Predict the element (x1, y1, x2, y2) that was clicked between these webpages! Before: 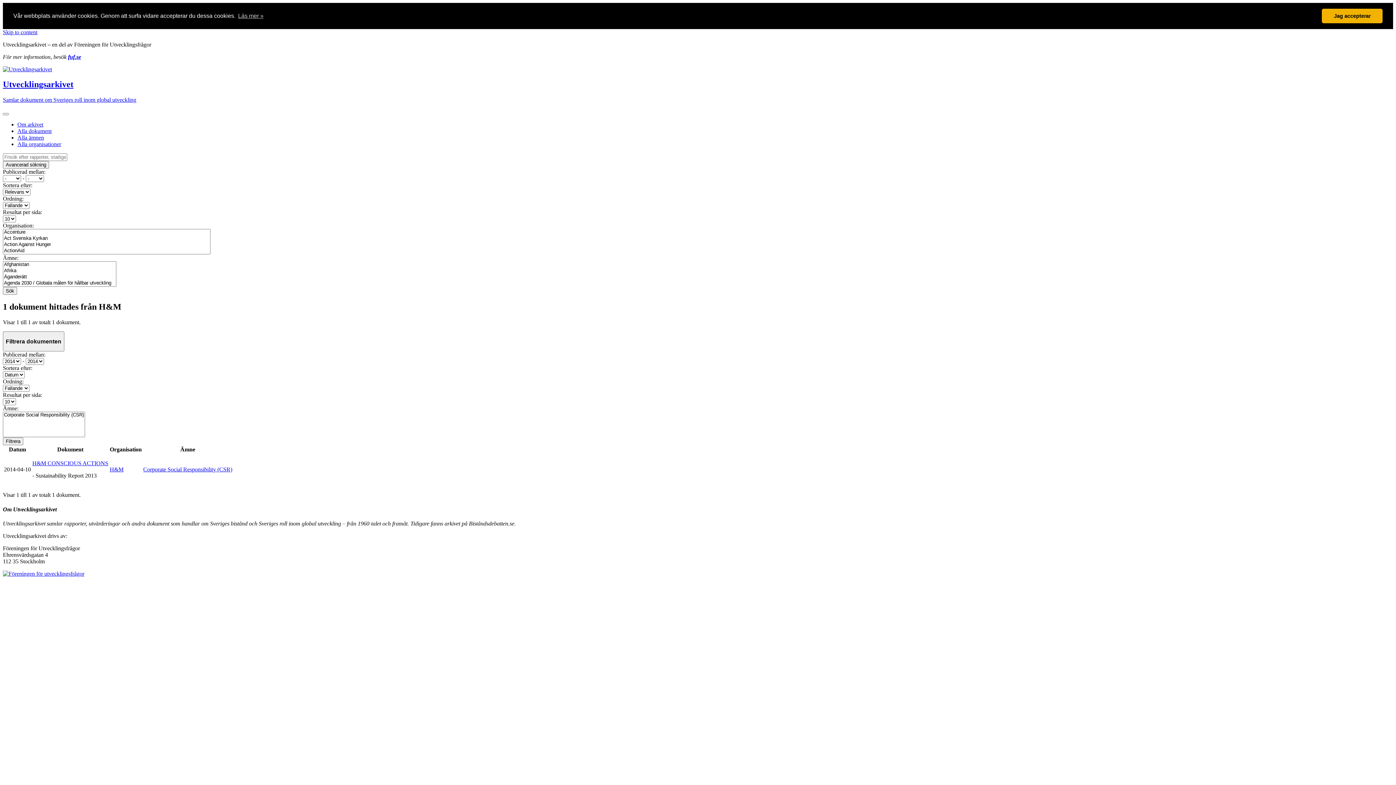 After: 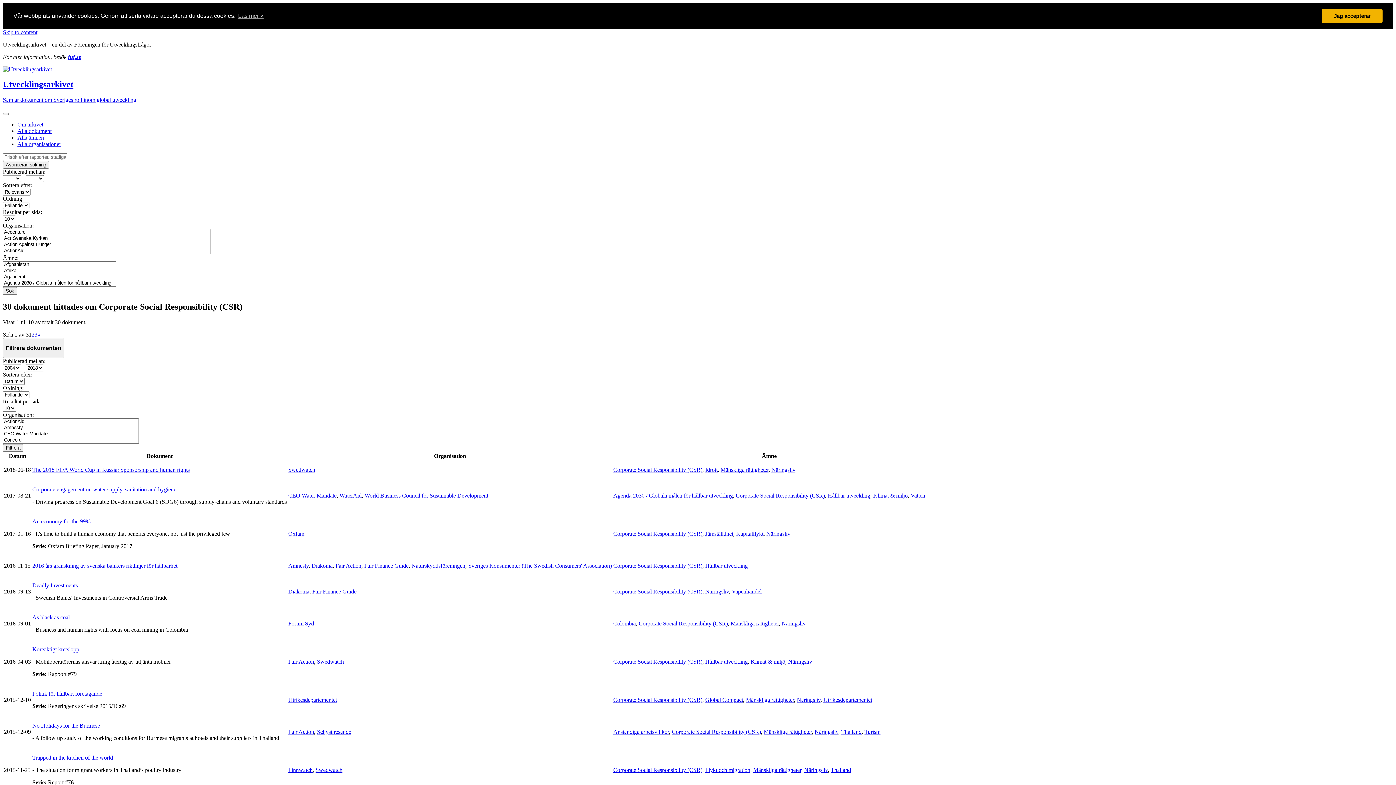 Action: label: Corporate Social Responsibility (CSR) bbox: (143, 466, 232, 472)